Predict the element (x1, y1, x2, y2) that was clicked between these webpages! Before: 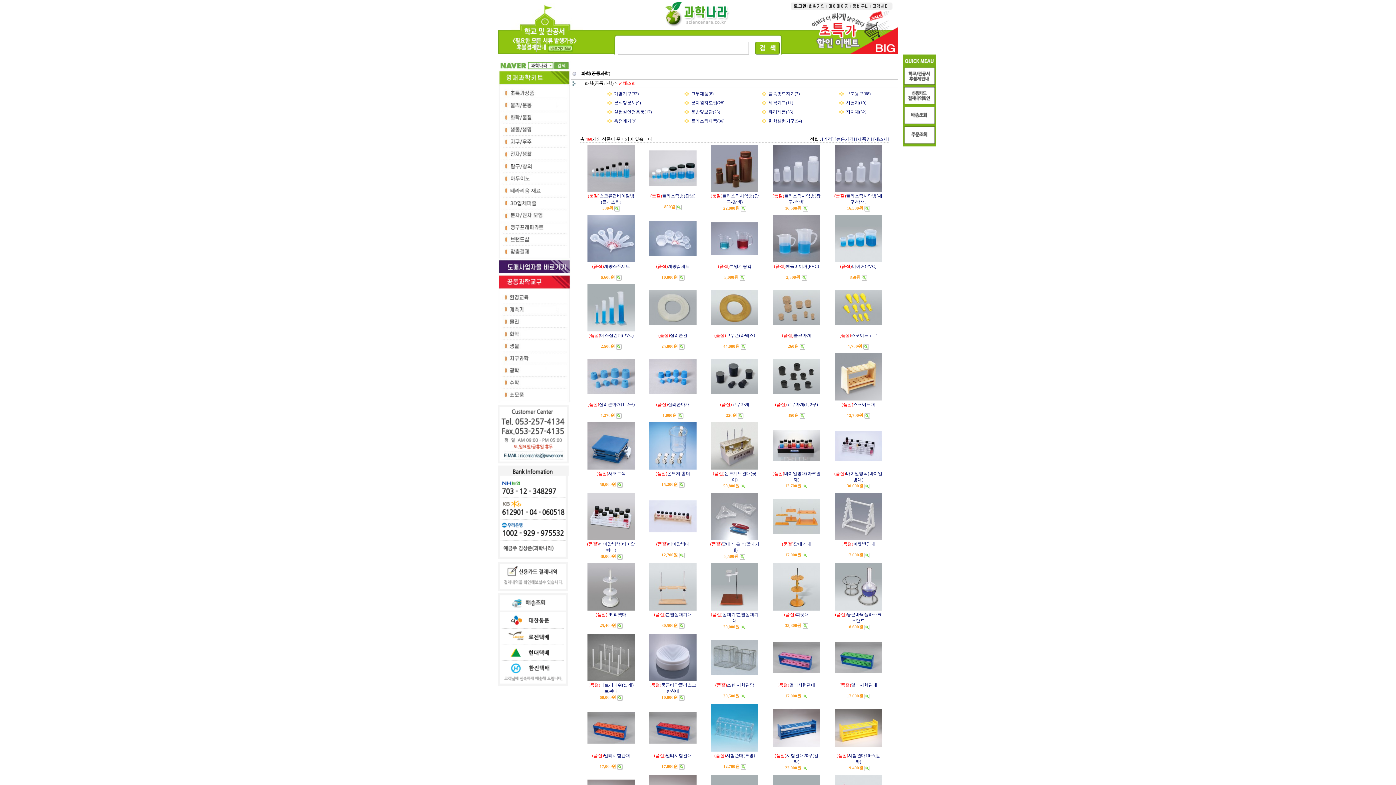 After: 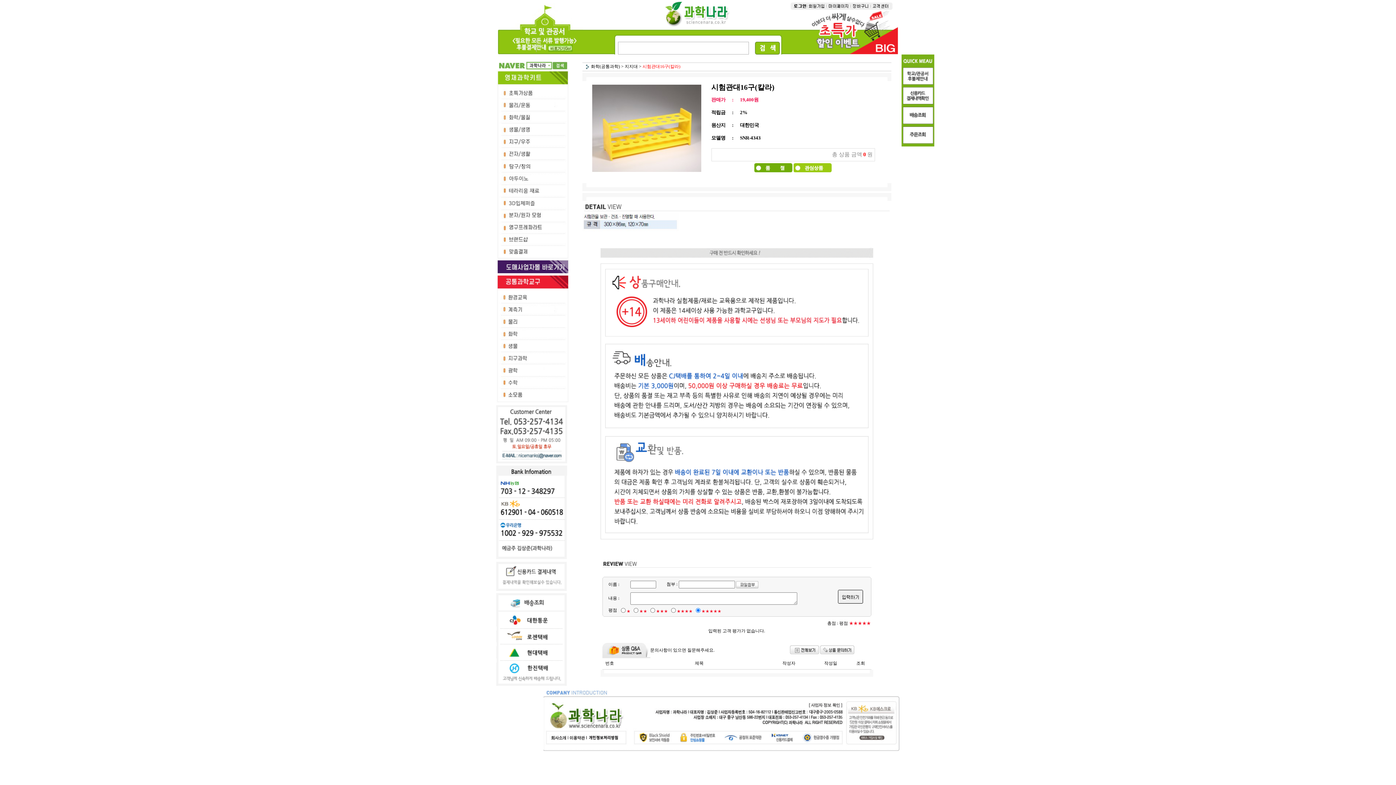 Action: bbox: (834, 725, 882, 730)